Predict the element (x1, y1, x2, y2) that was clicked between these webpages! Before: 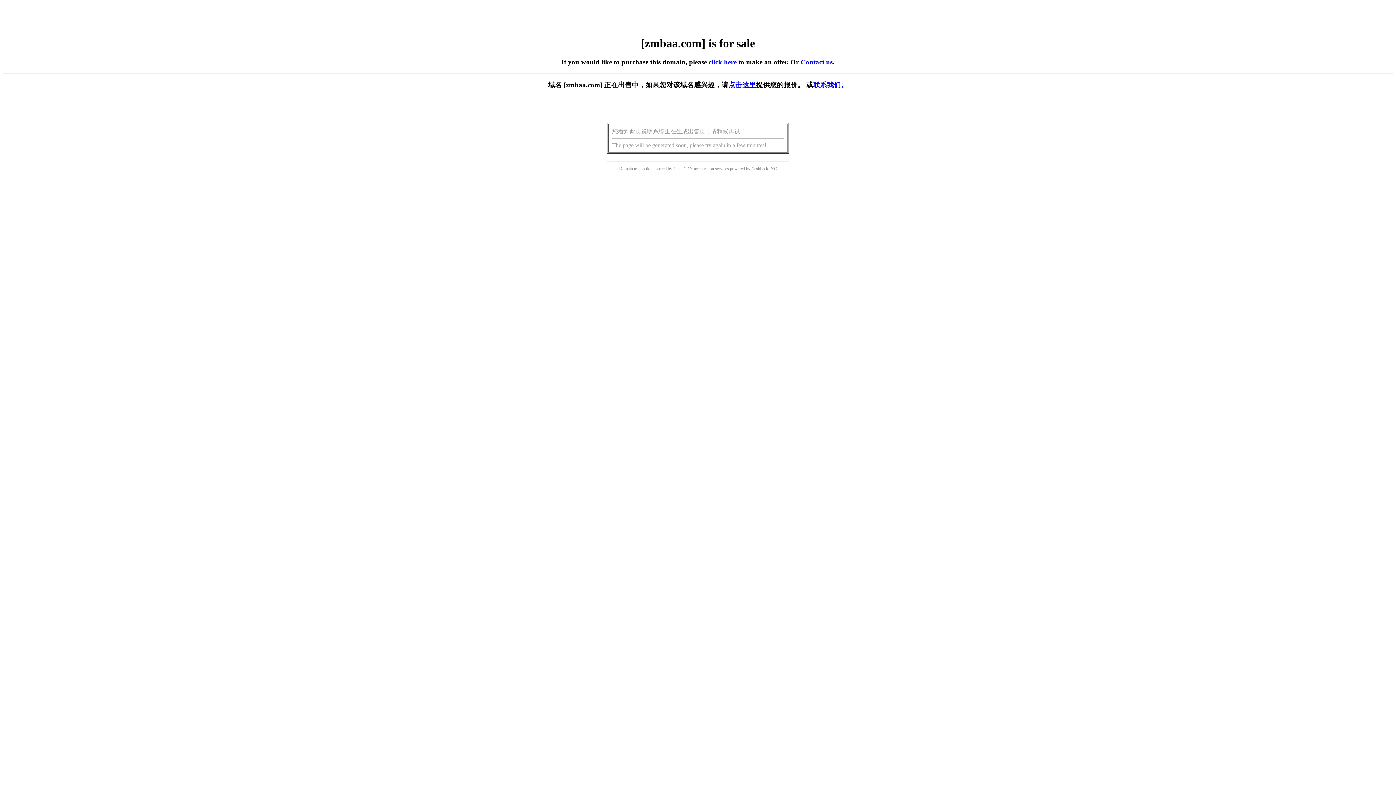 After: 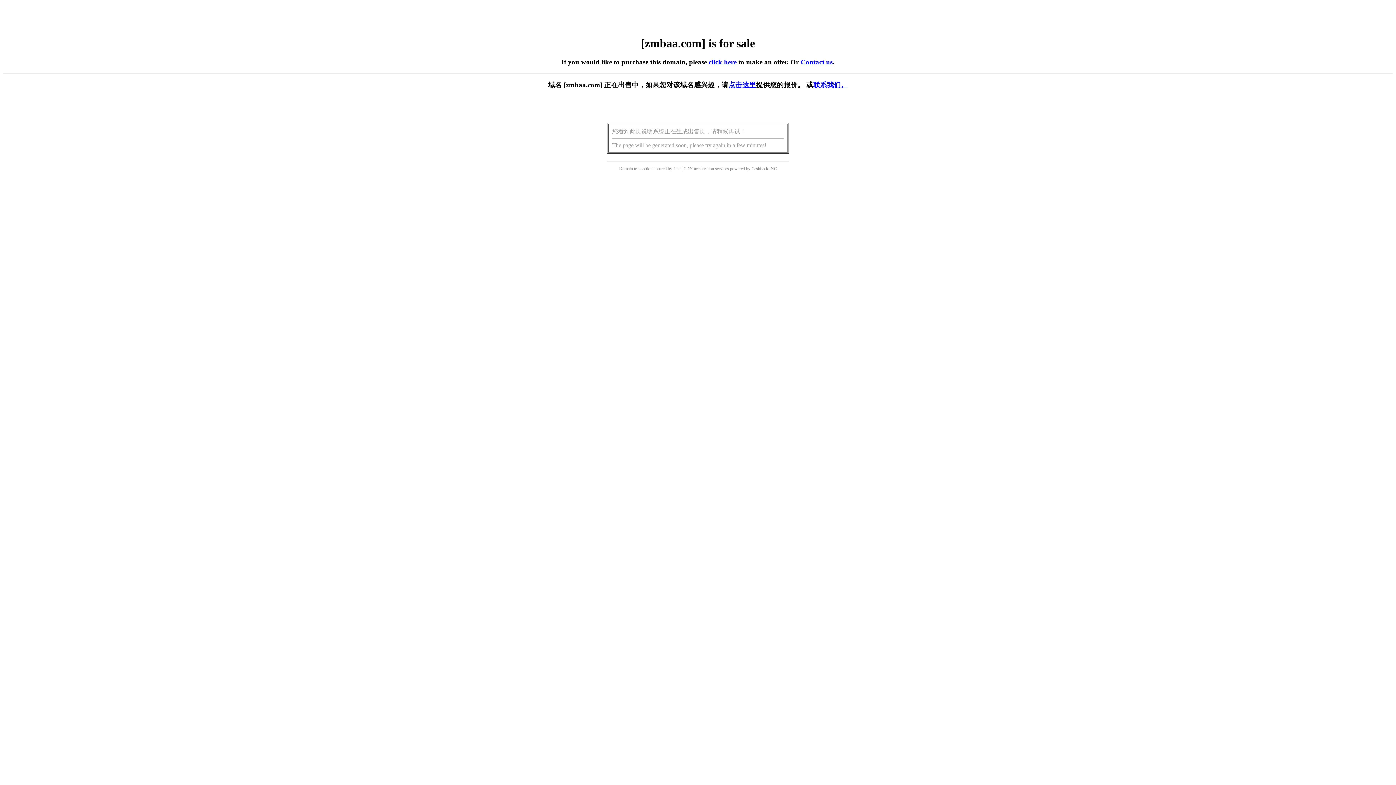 Action: label: click here bbox: (708, 58, 736, 65)